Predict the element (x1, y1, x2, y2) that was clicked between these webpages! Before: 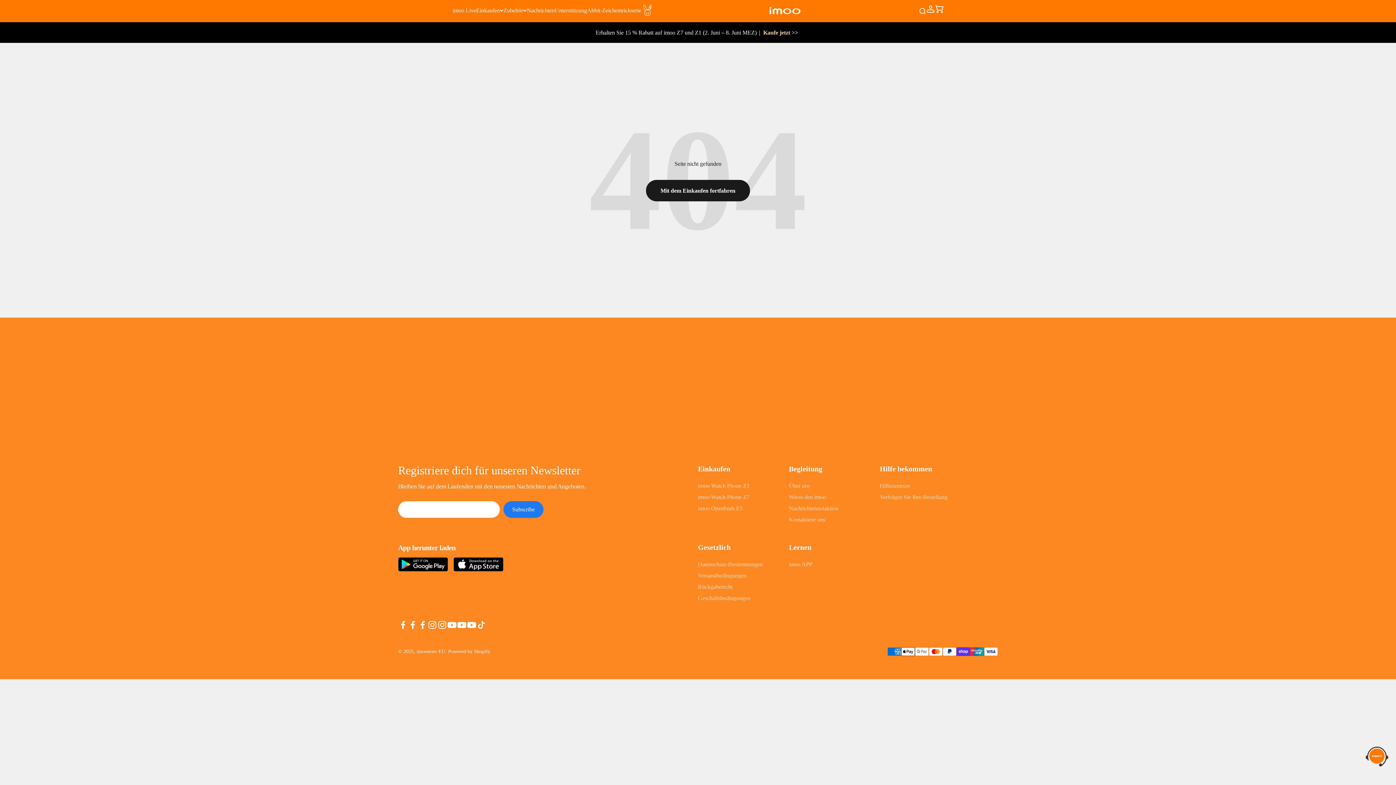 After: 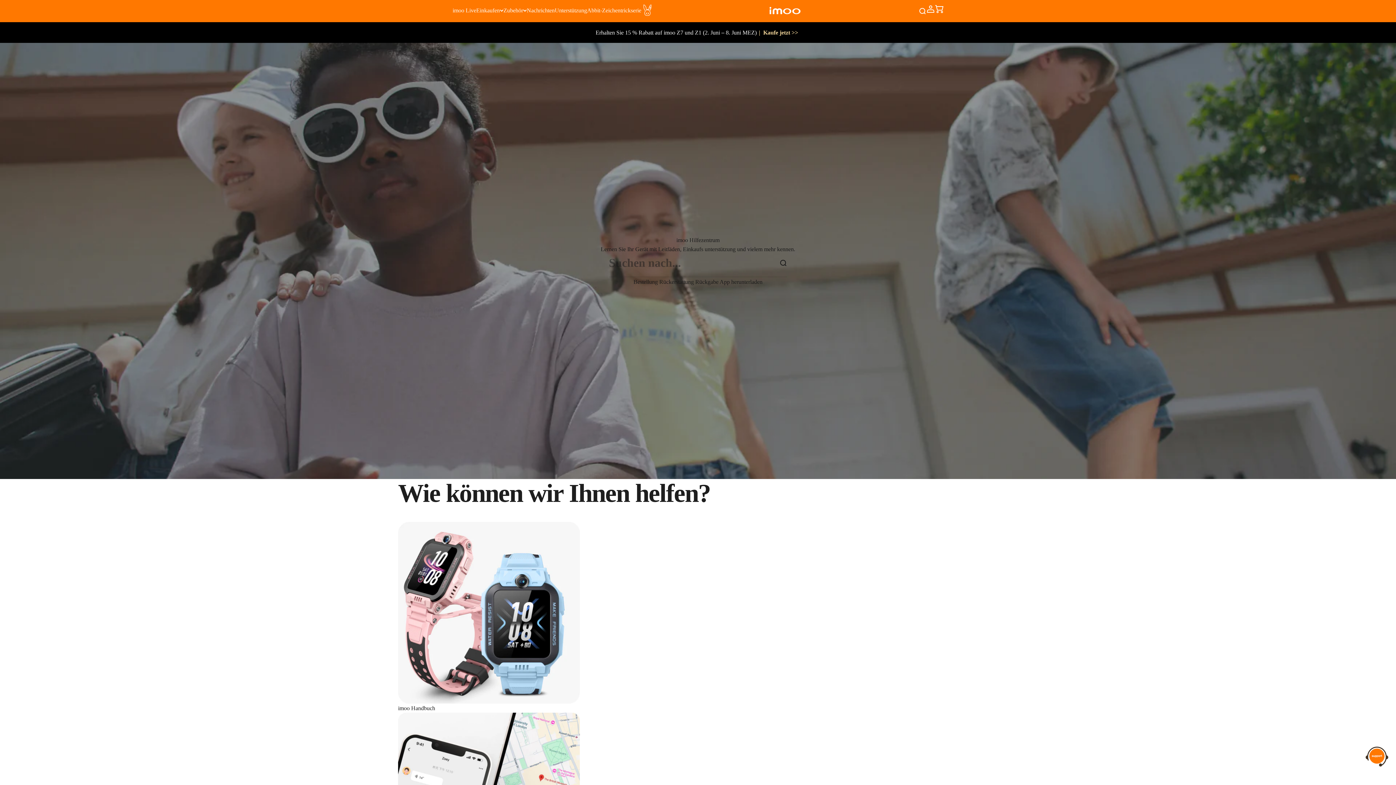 Action: label: Hilfezentrum bbox: (880, 482, 910, 489)